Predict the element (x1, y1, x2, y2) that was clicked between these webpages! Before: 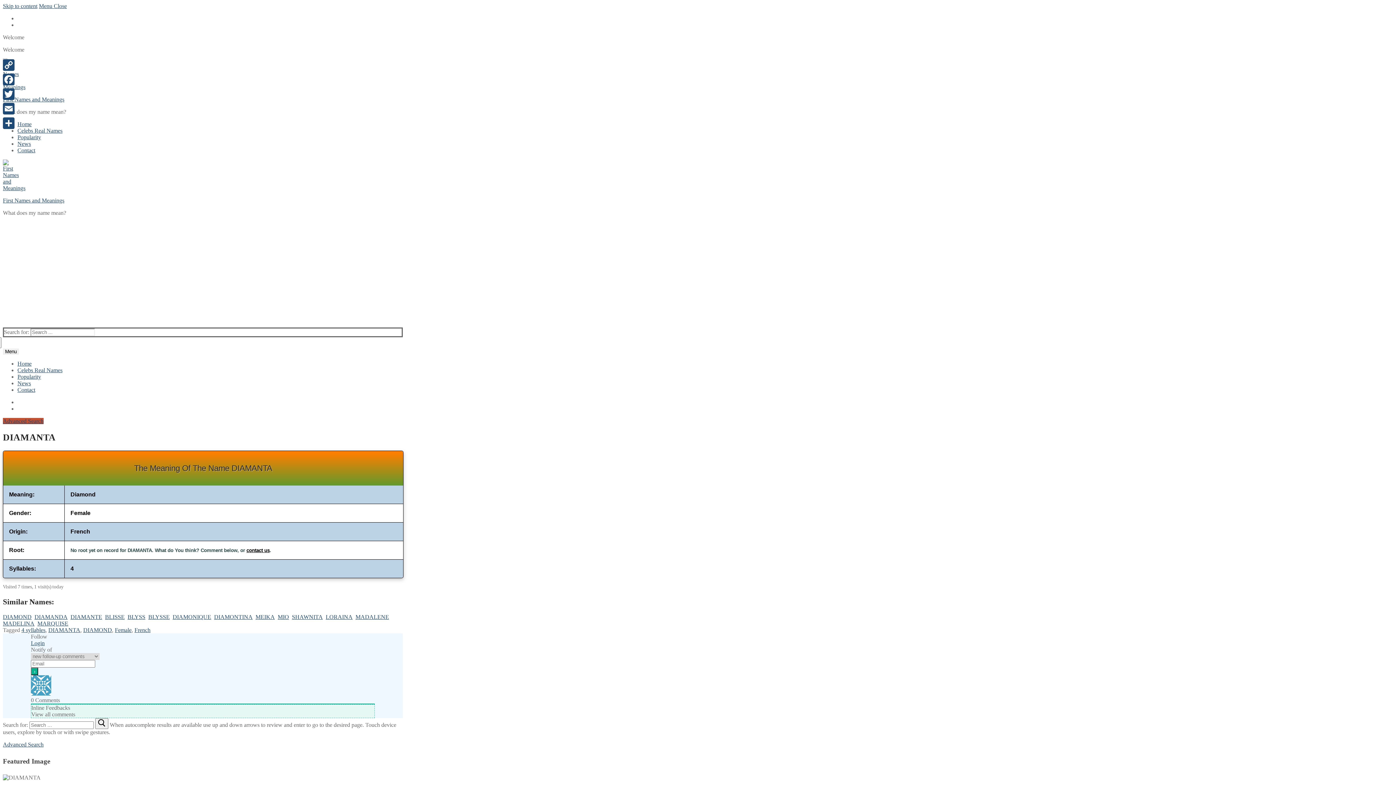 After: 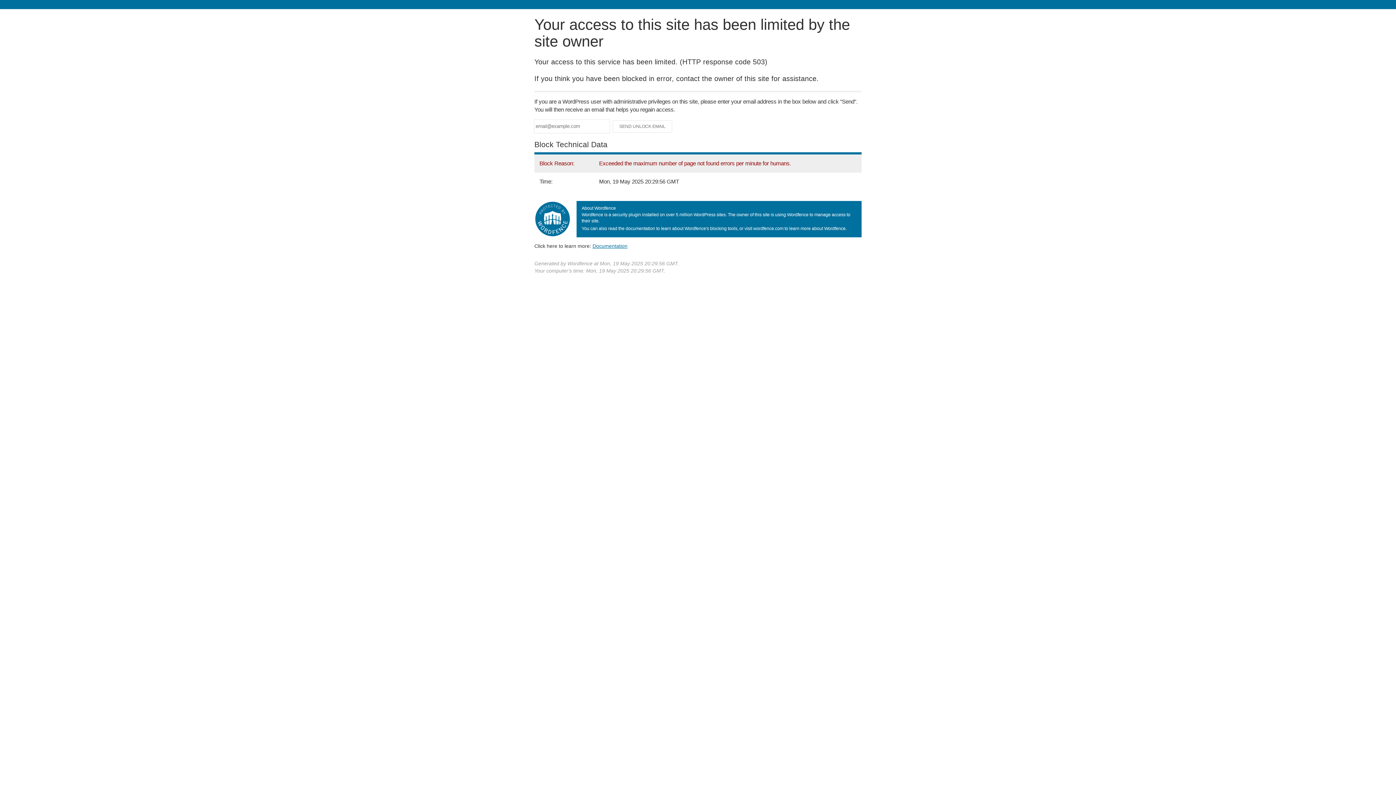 Action: label: MADELINA bbox: (2, 620, 34, 626)